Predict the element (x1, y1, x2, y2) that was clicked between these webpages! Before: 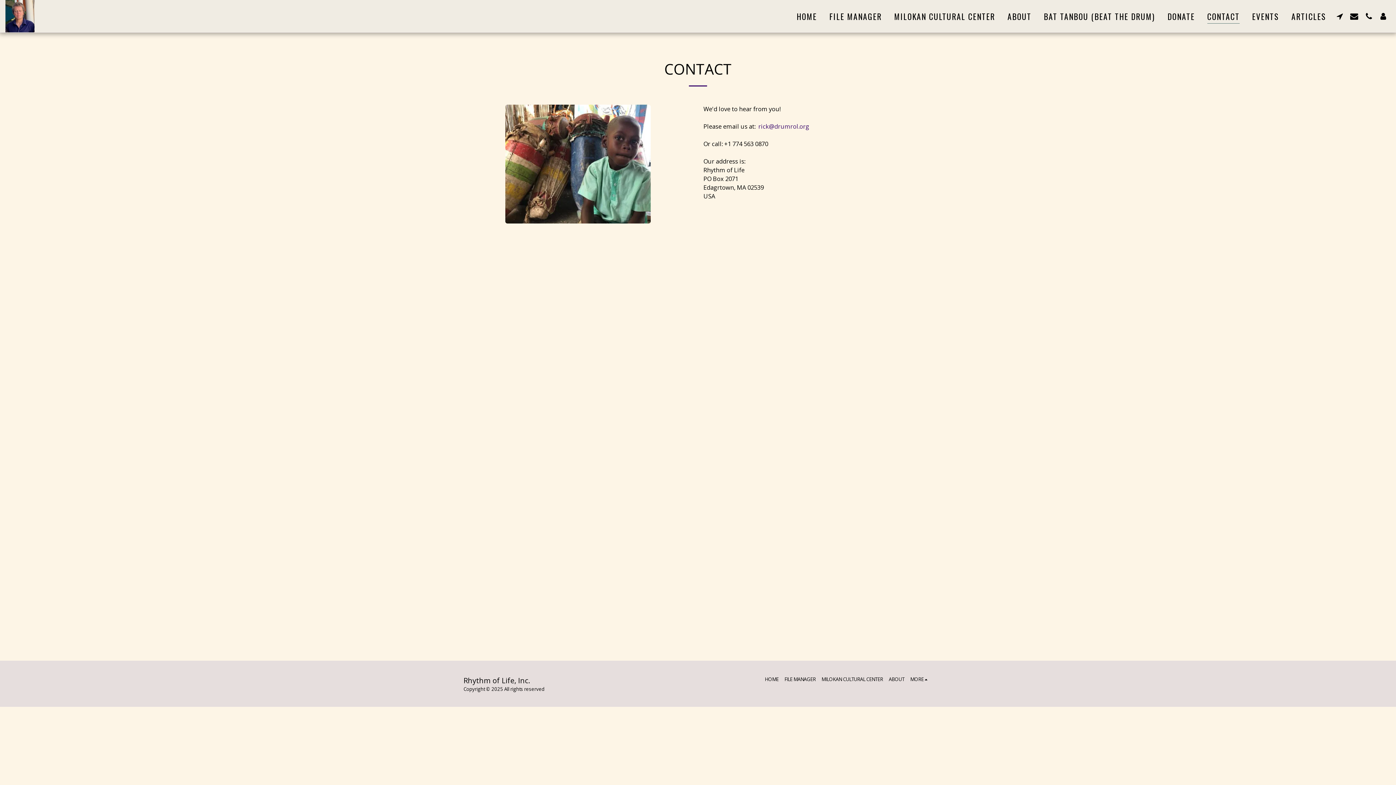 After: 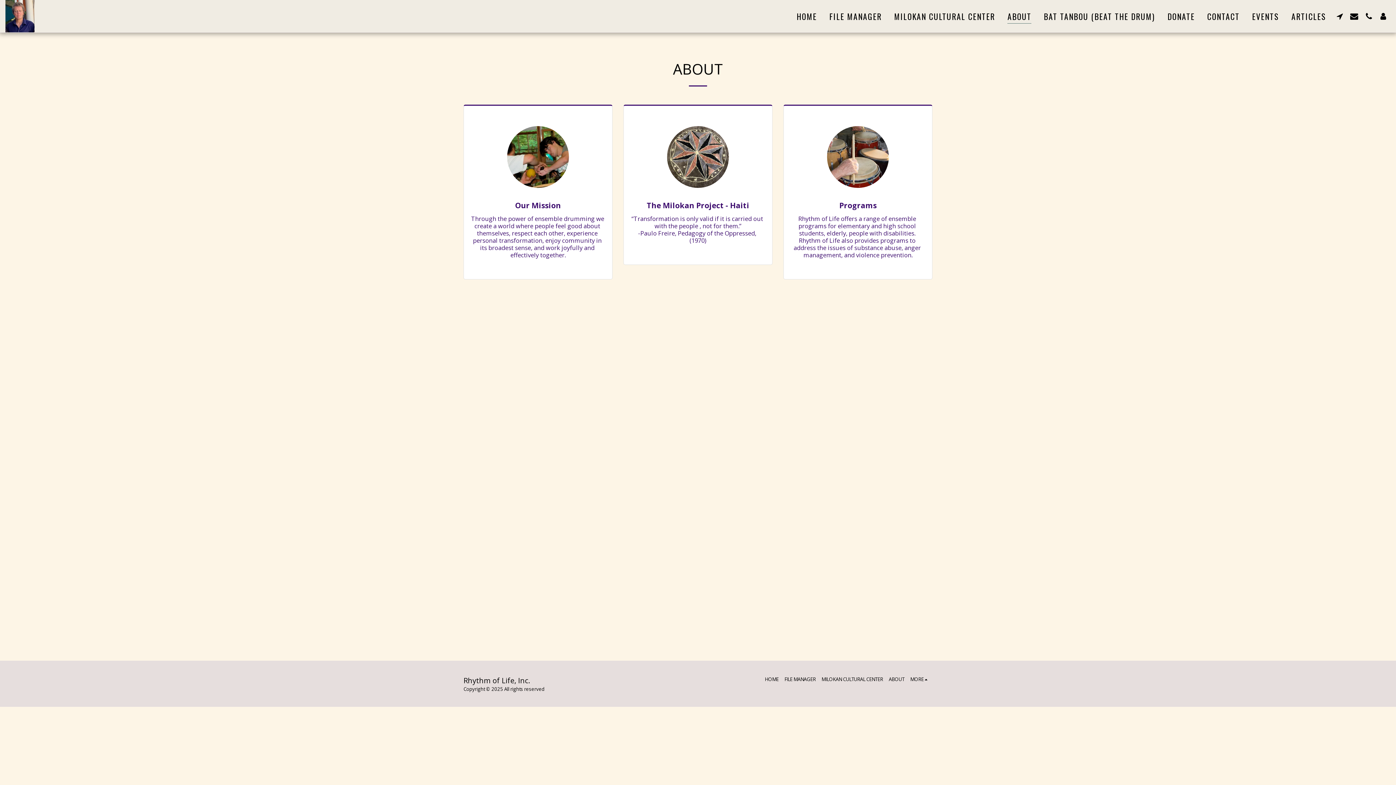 Action: bbox: (1001, 7, 1037, 24) label: ABOUT